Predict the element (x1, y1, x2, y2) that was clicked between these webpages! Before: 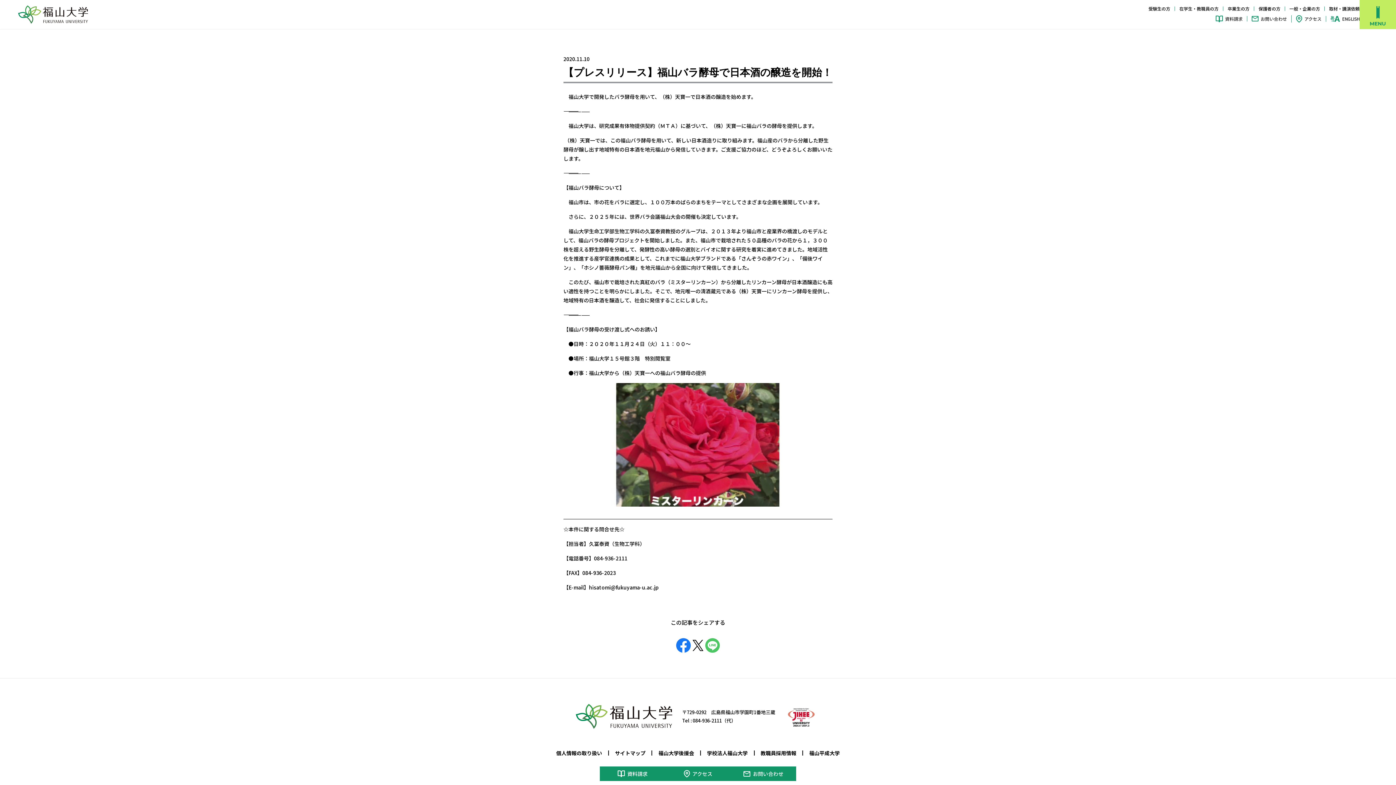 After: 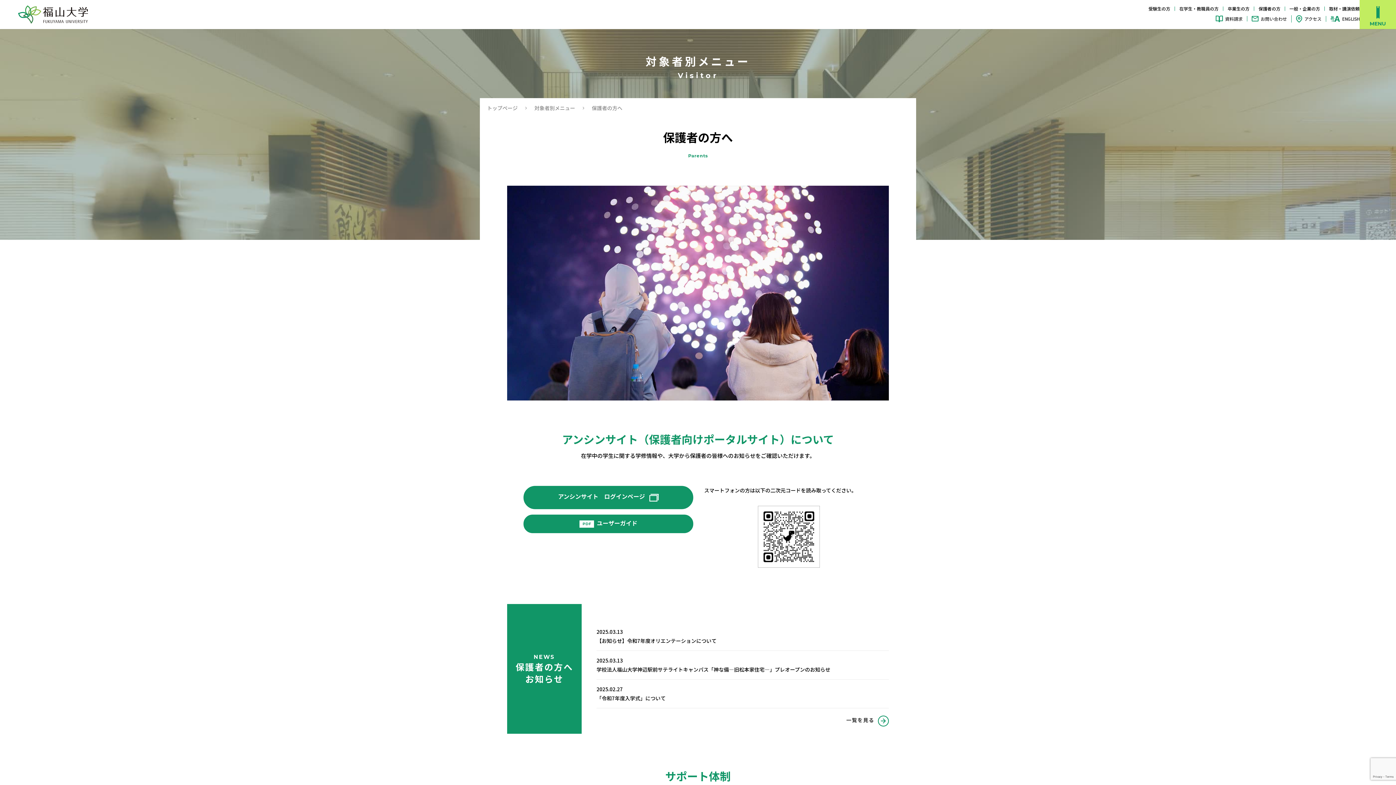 Action: bbox: (1258, 5, 1280, 11) label: 保護者の方